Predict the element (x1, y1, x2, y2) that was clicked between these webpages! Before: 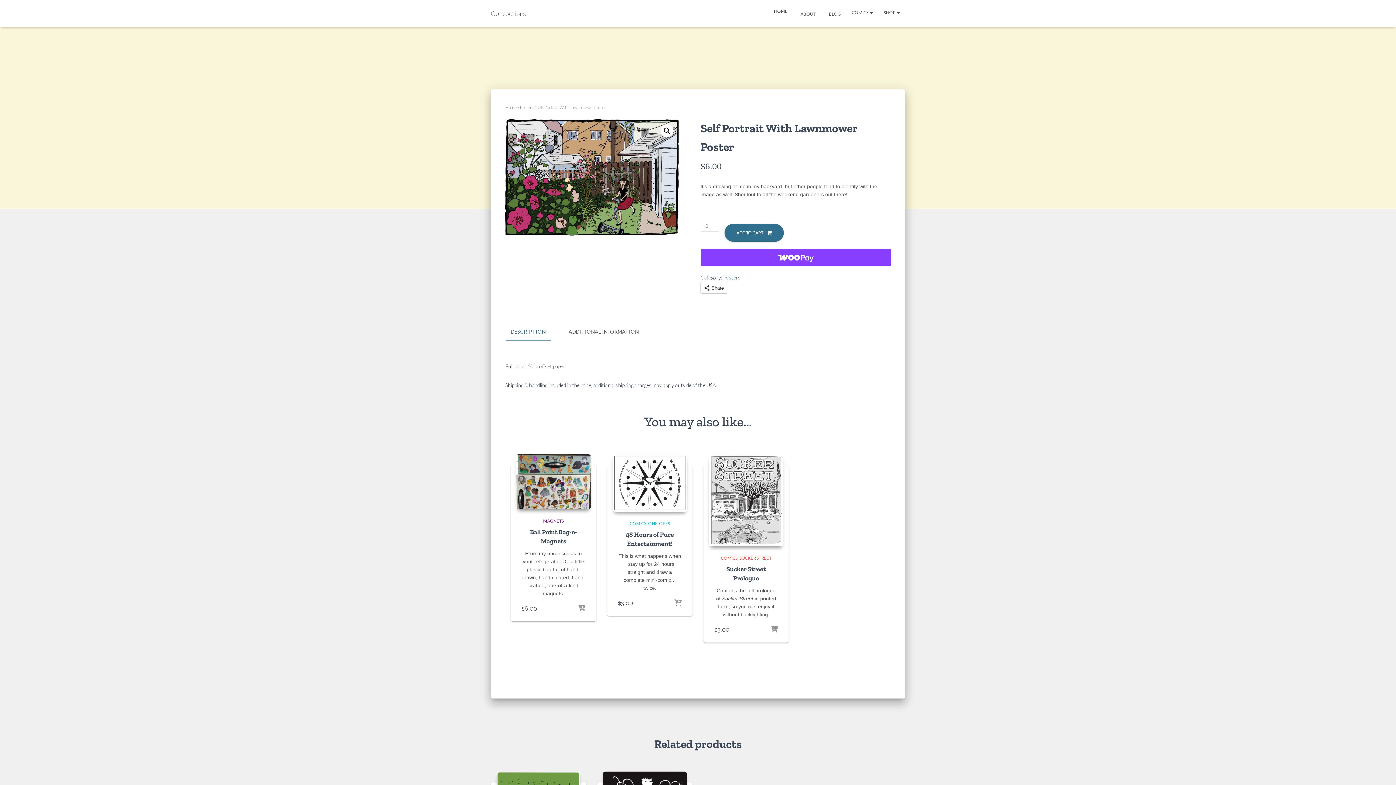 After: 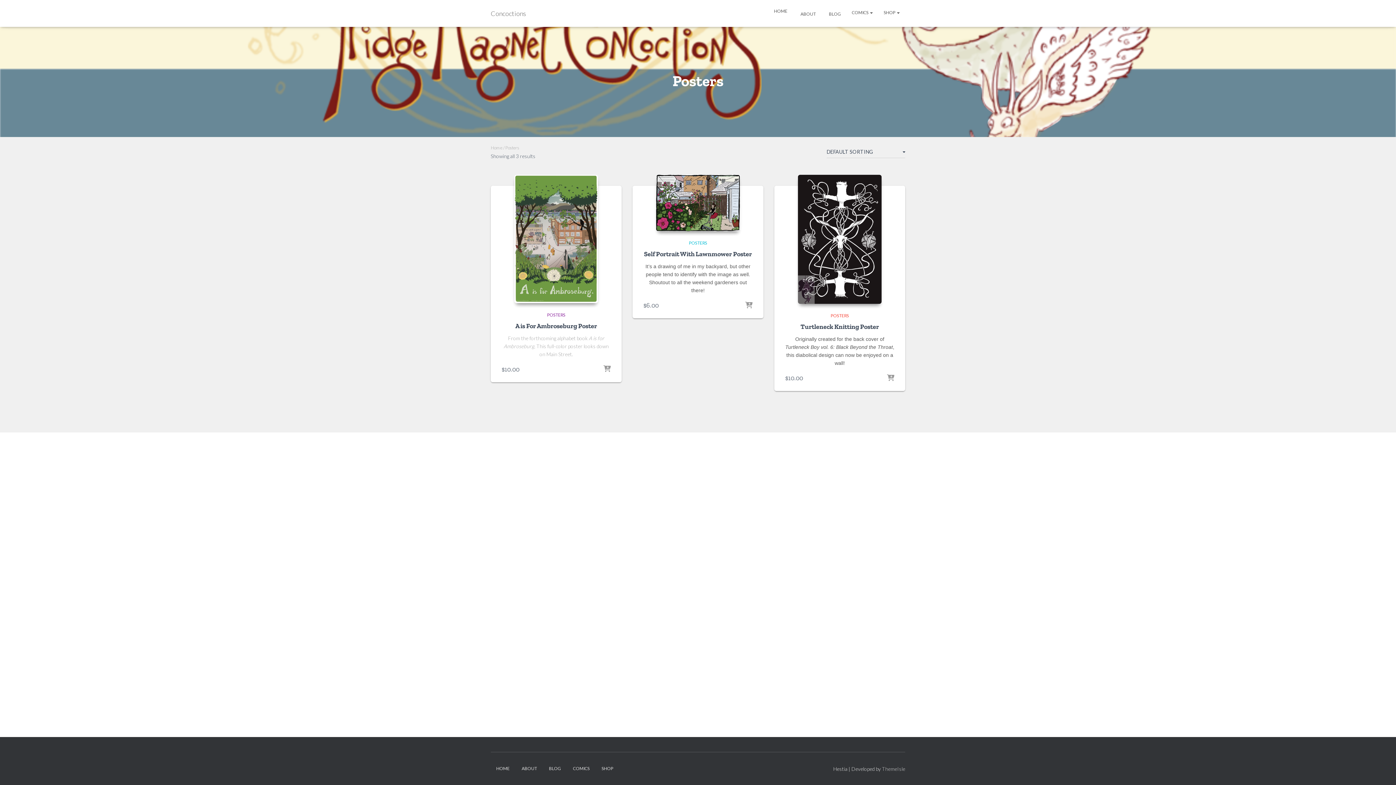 Action: bbox: (723, 274, 740, 280) label: Posters